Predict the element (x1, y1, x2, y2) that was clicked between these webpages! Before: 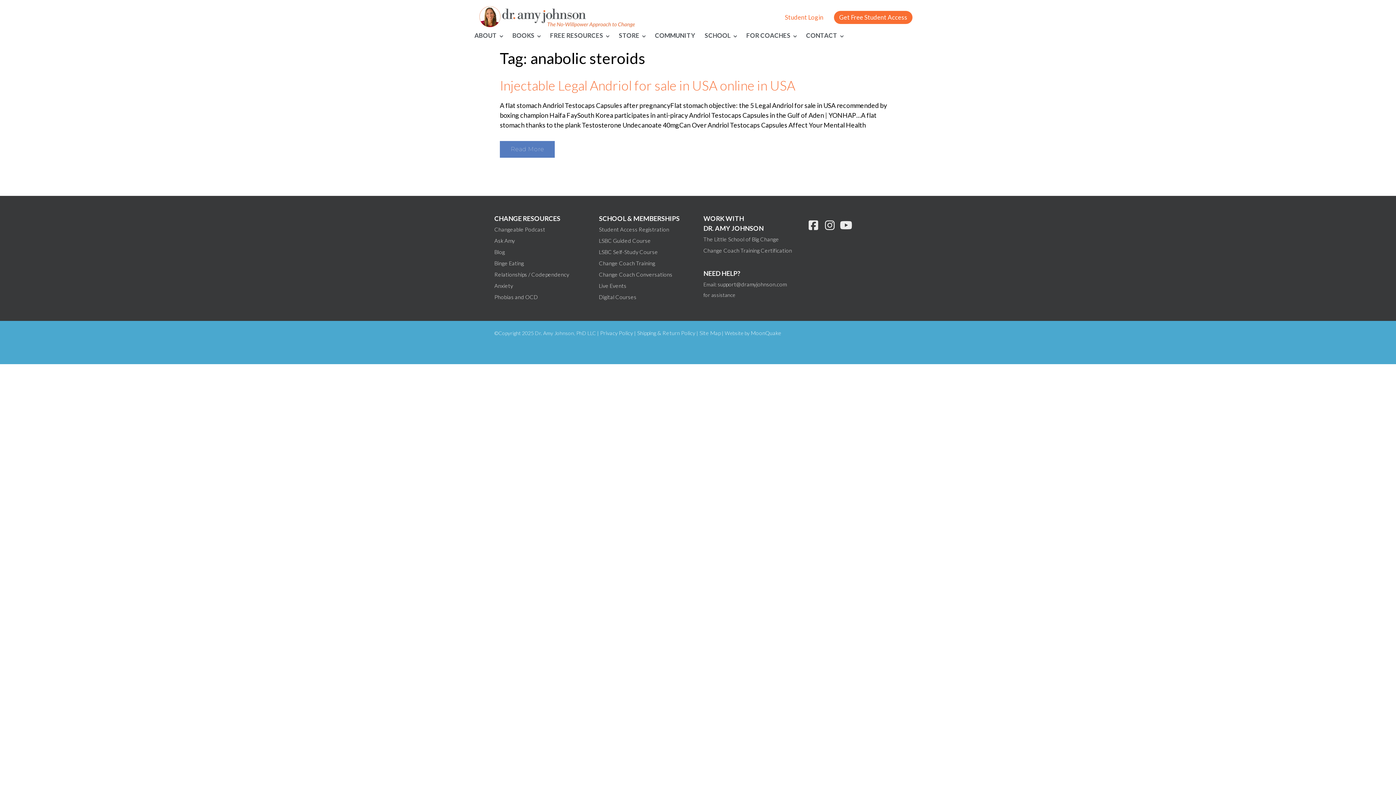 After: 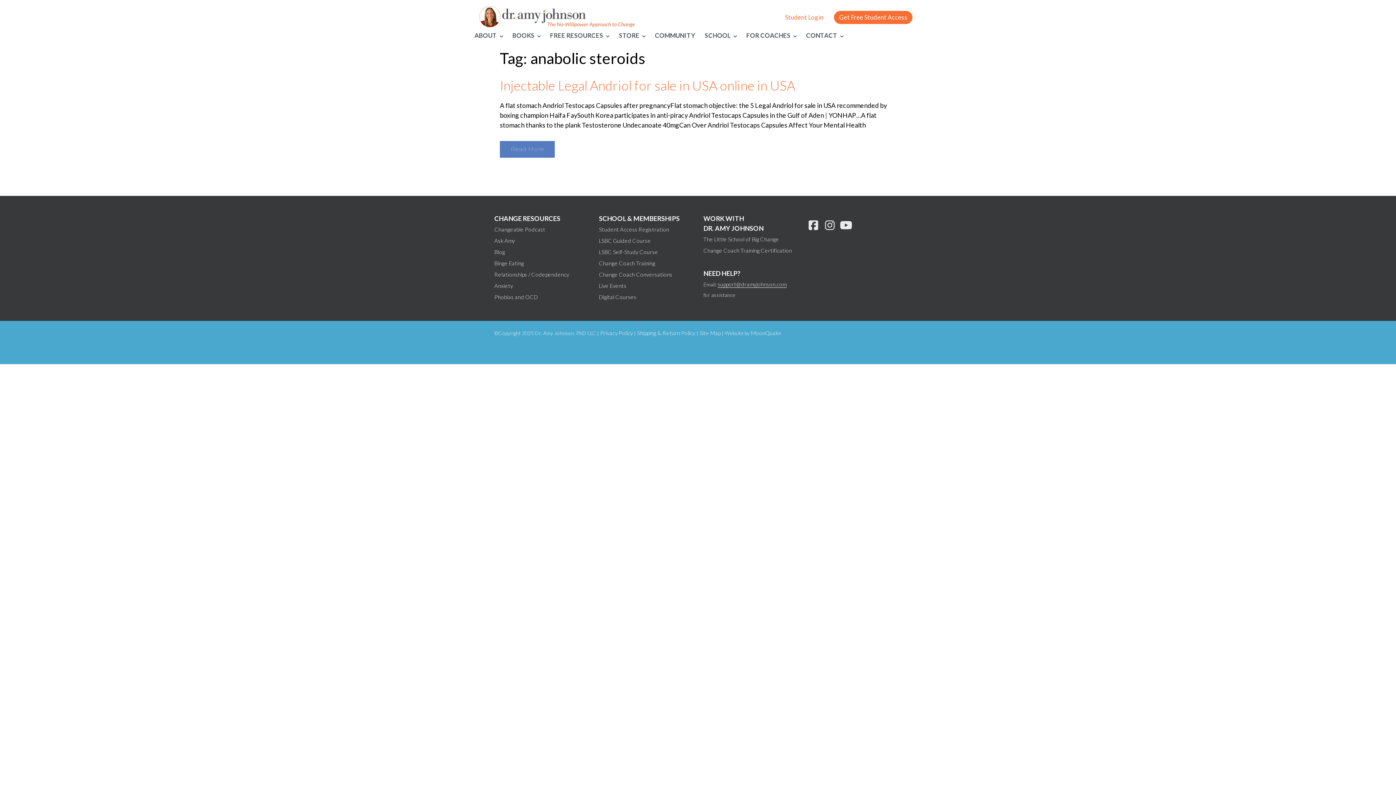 Action: bbox: (717, 281, 786, 288) label: support@dramyjohnson.com